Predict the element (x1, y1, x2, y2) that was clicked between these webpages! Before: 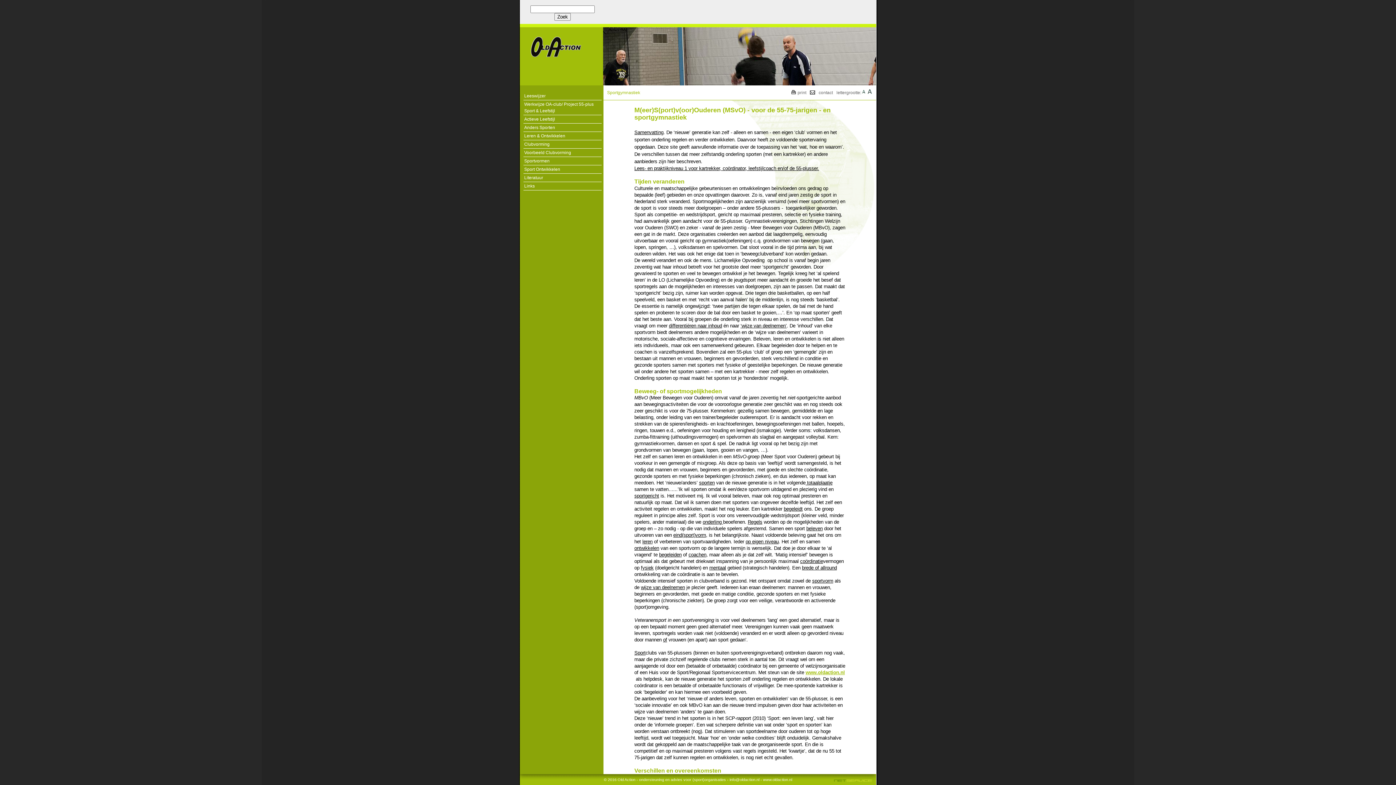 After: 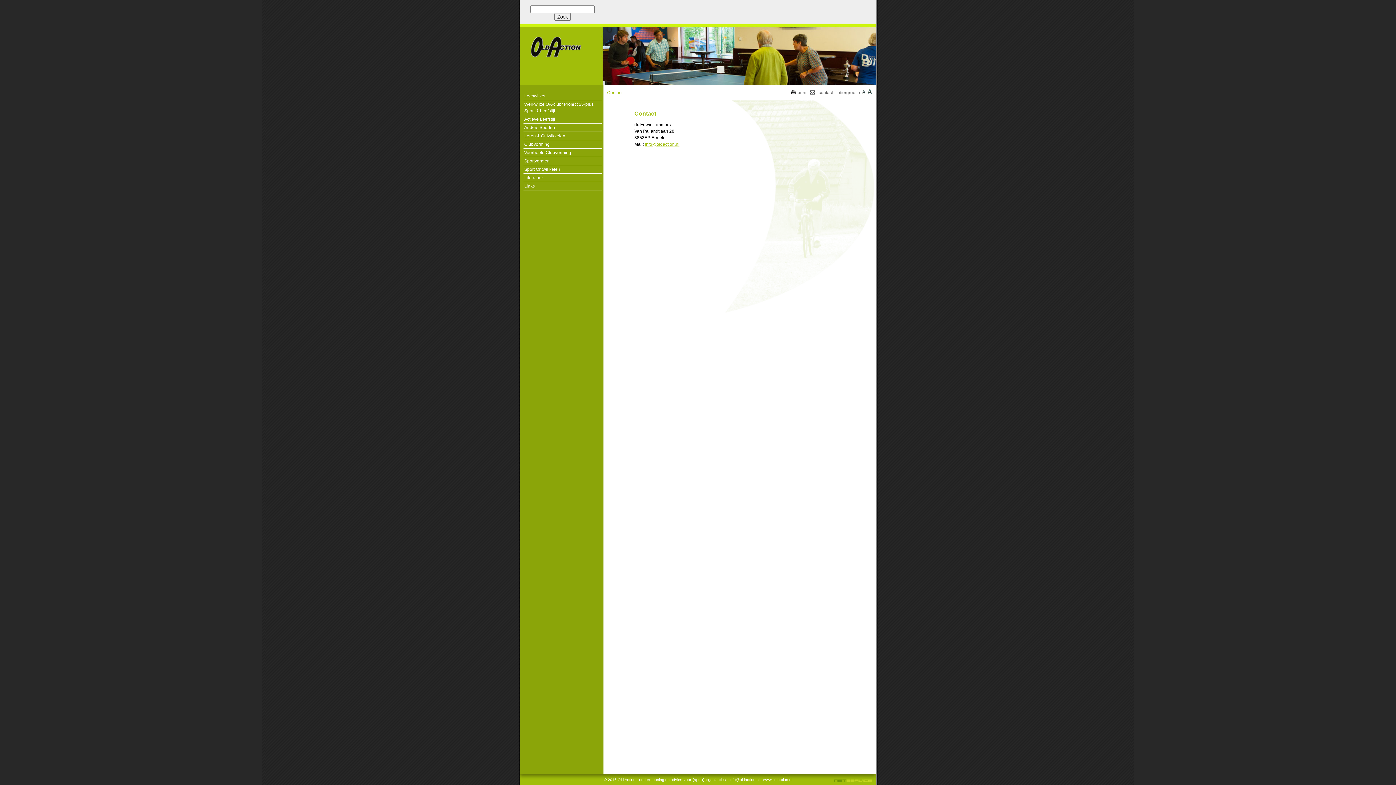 Action: label: contact bbox: (818, 90, 833, 95)